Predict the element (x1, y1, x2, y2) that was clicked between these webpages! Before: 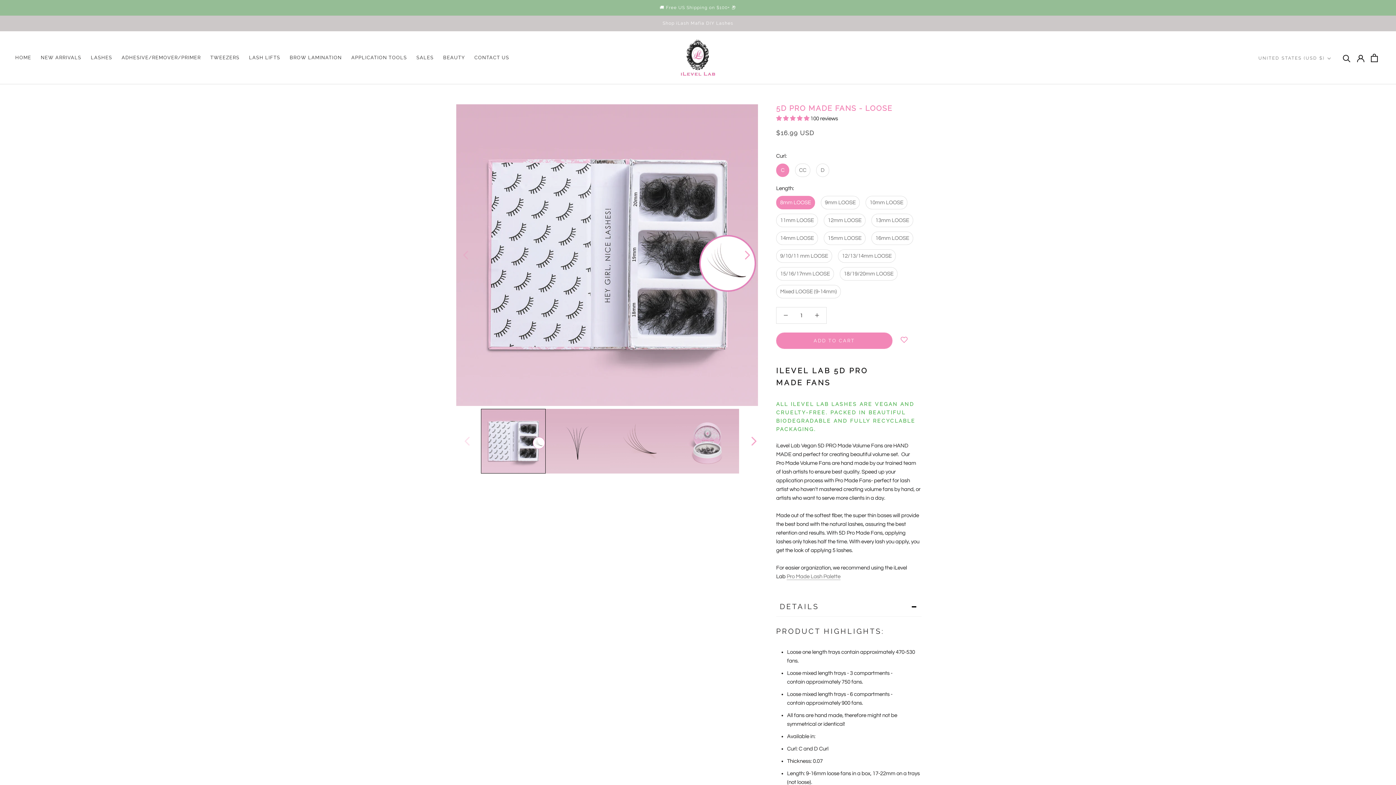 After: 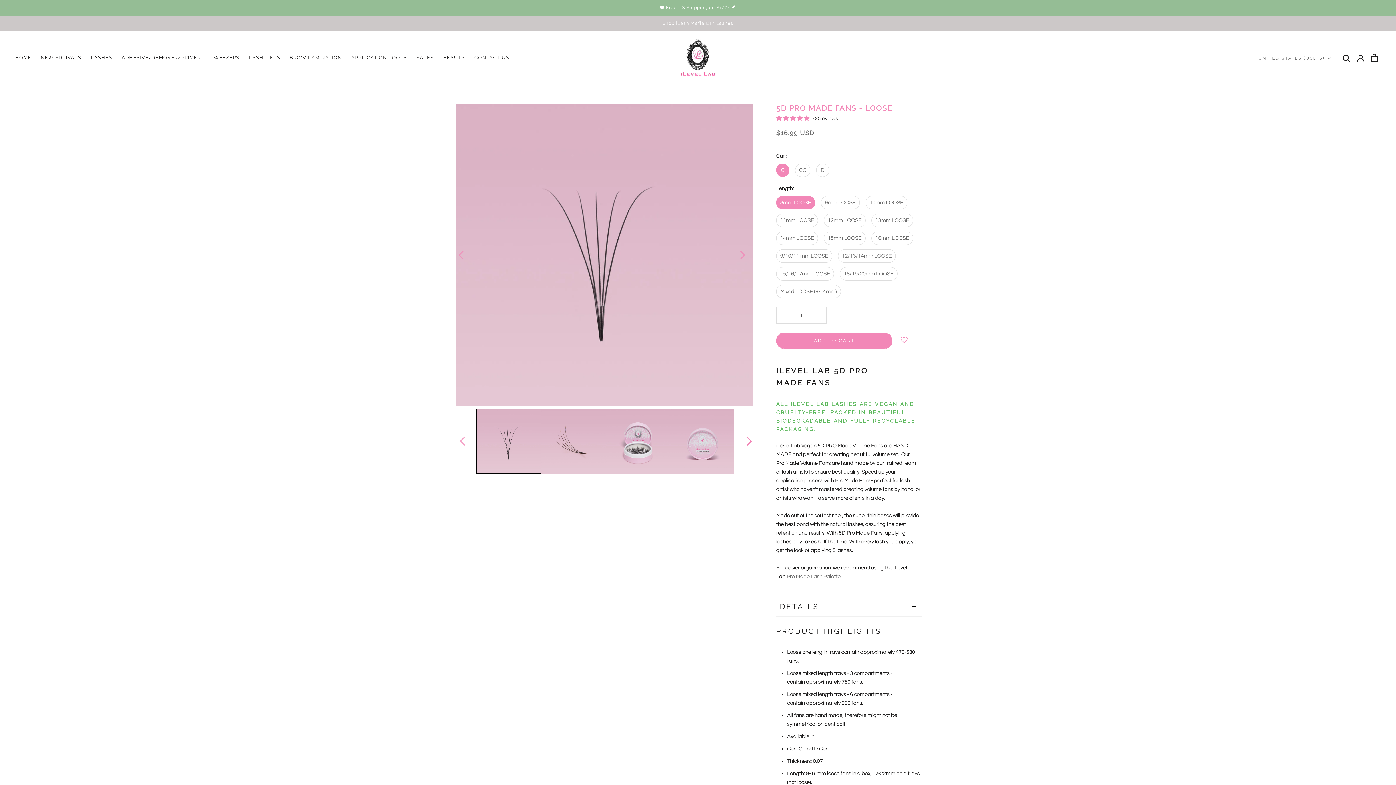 Action: bbox: (744, 432, 762, 450) label: Next